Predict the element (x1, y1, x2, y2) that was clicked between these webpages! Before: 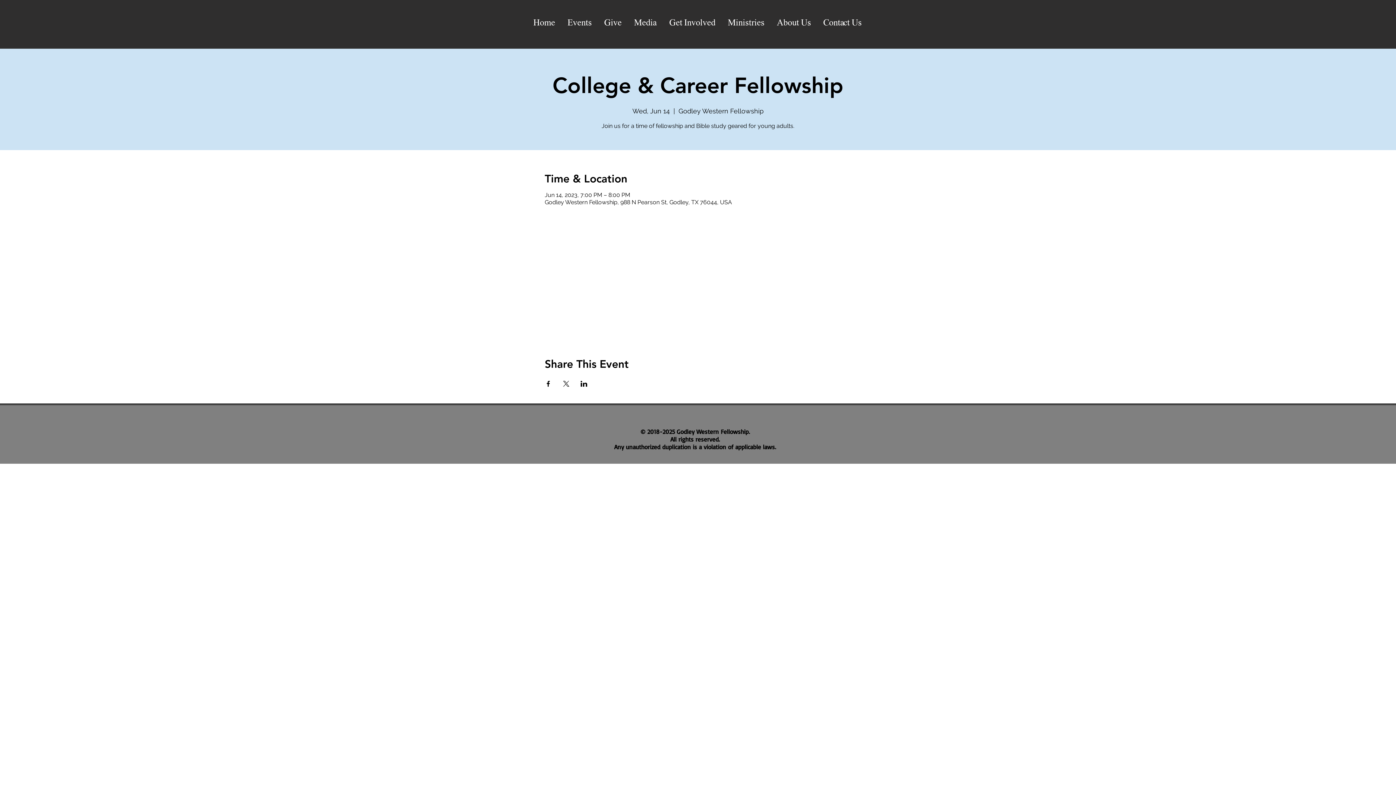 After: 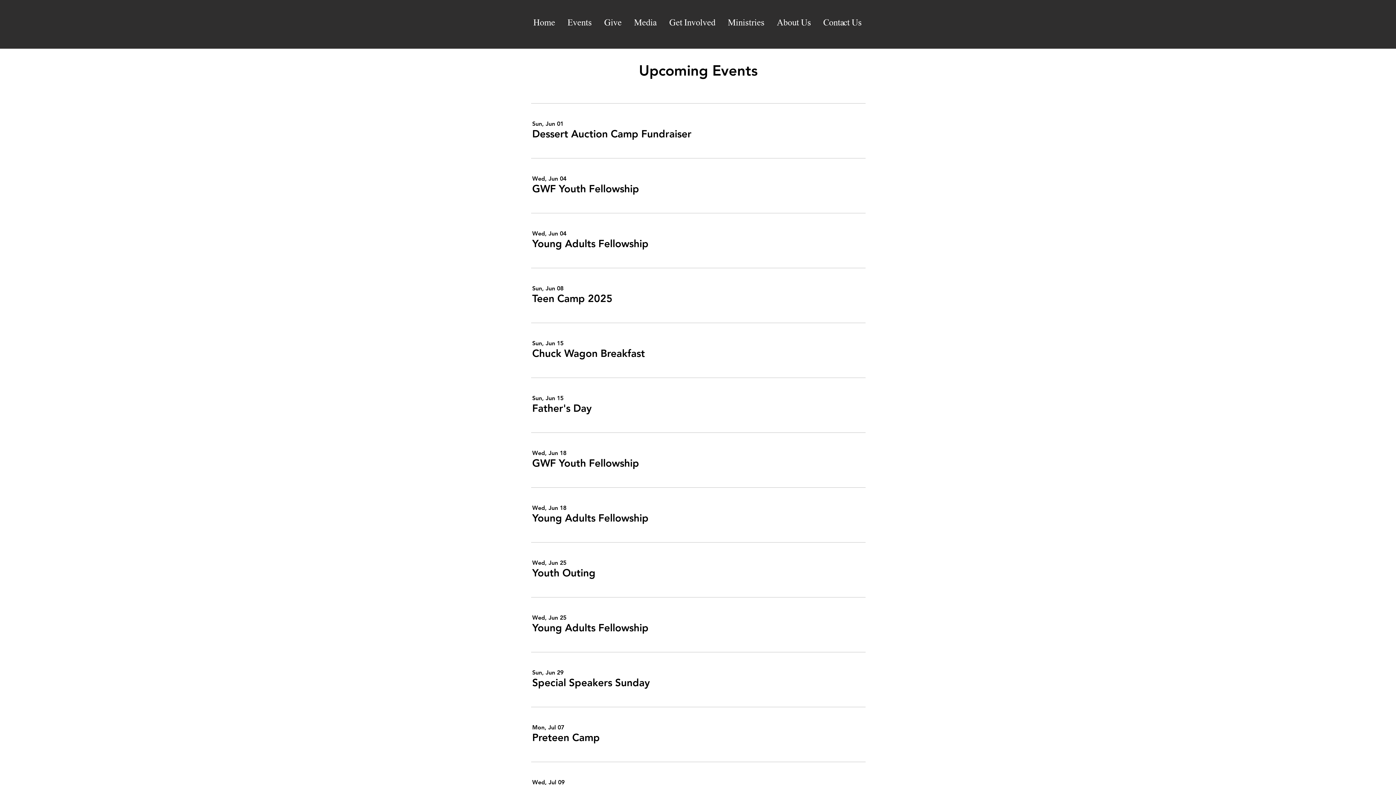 Action: label: Events bbox: (561, 14, 598, 32)